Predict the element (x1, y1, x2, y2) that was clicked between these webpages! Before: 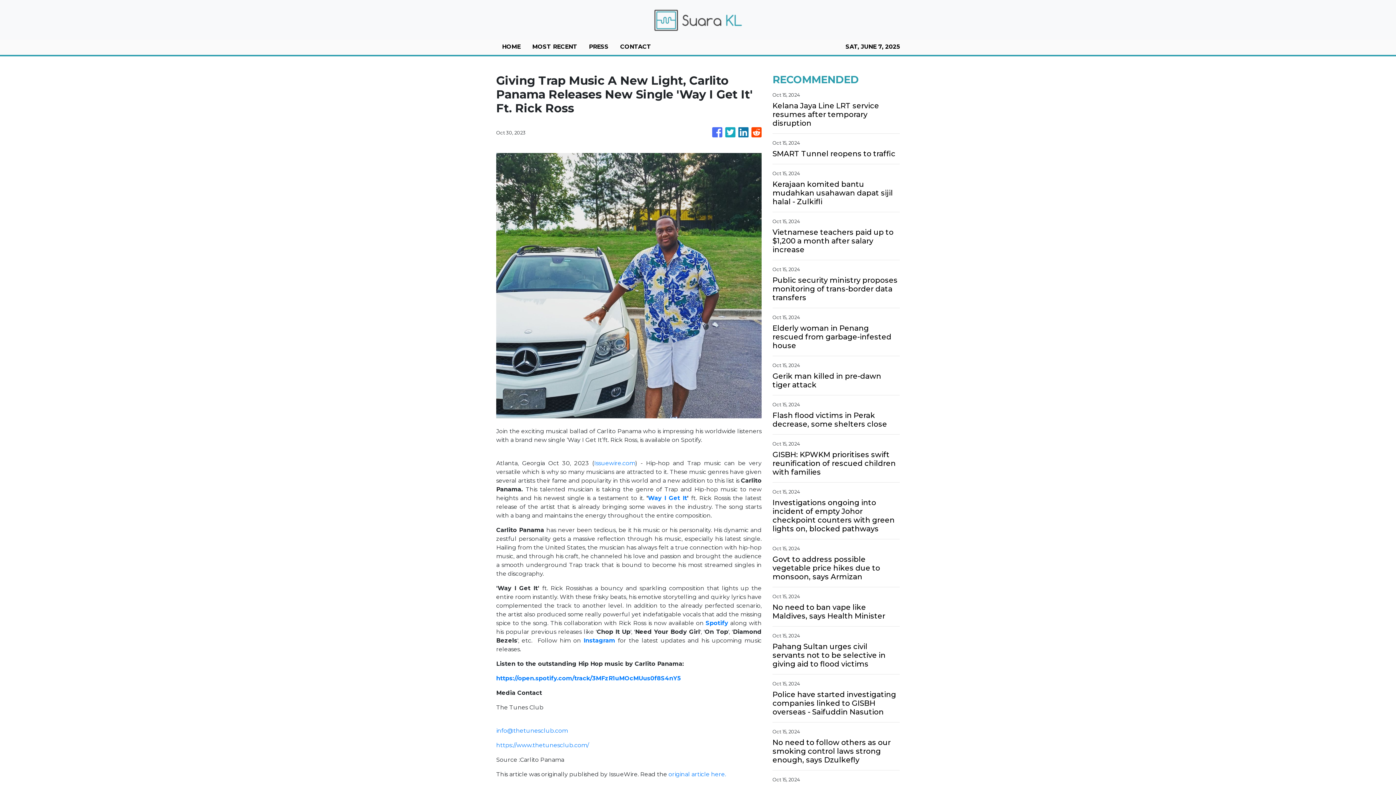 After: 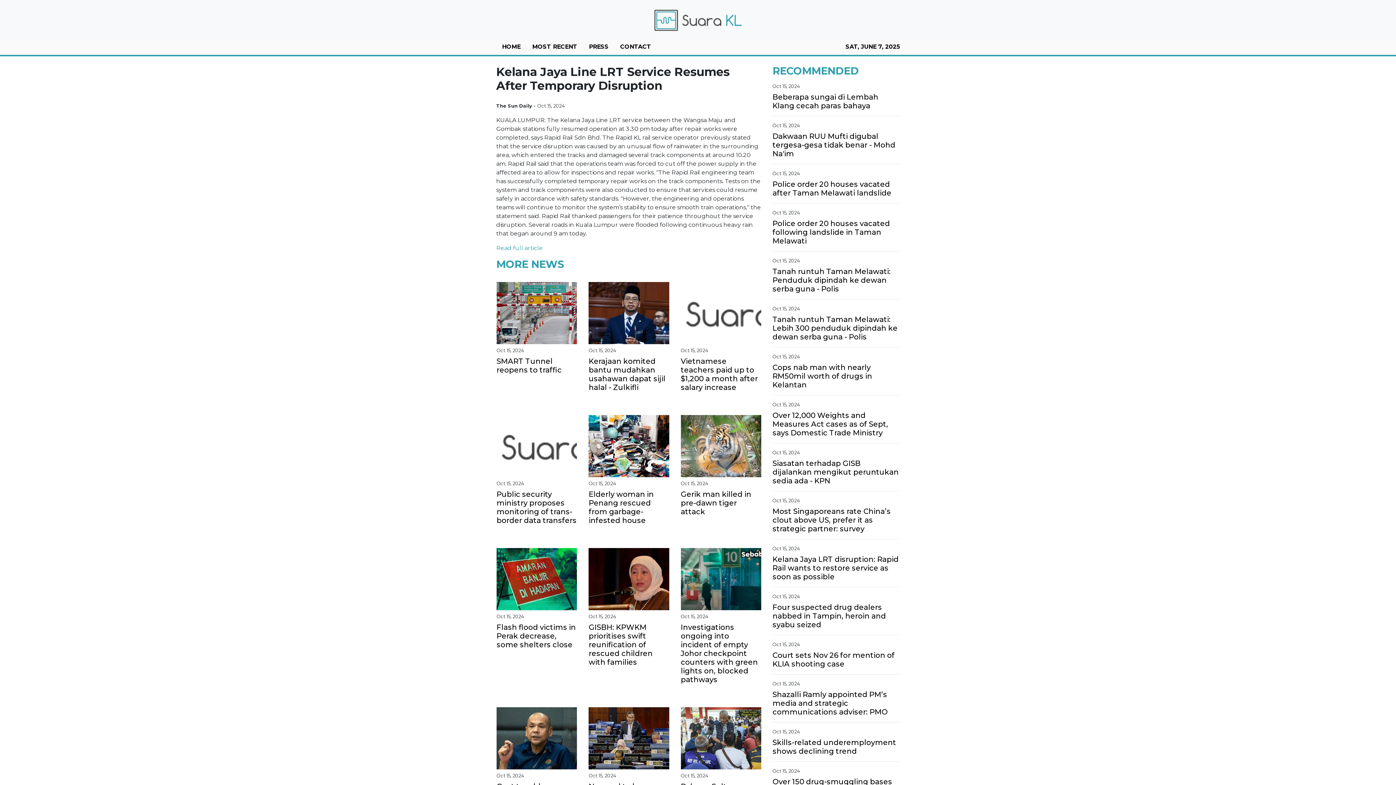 Action: label: Kelana Jaya Line LRT service resumes after temporary disruption bbox: (772, 101, 900, 127)